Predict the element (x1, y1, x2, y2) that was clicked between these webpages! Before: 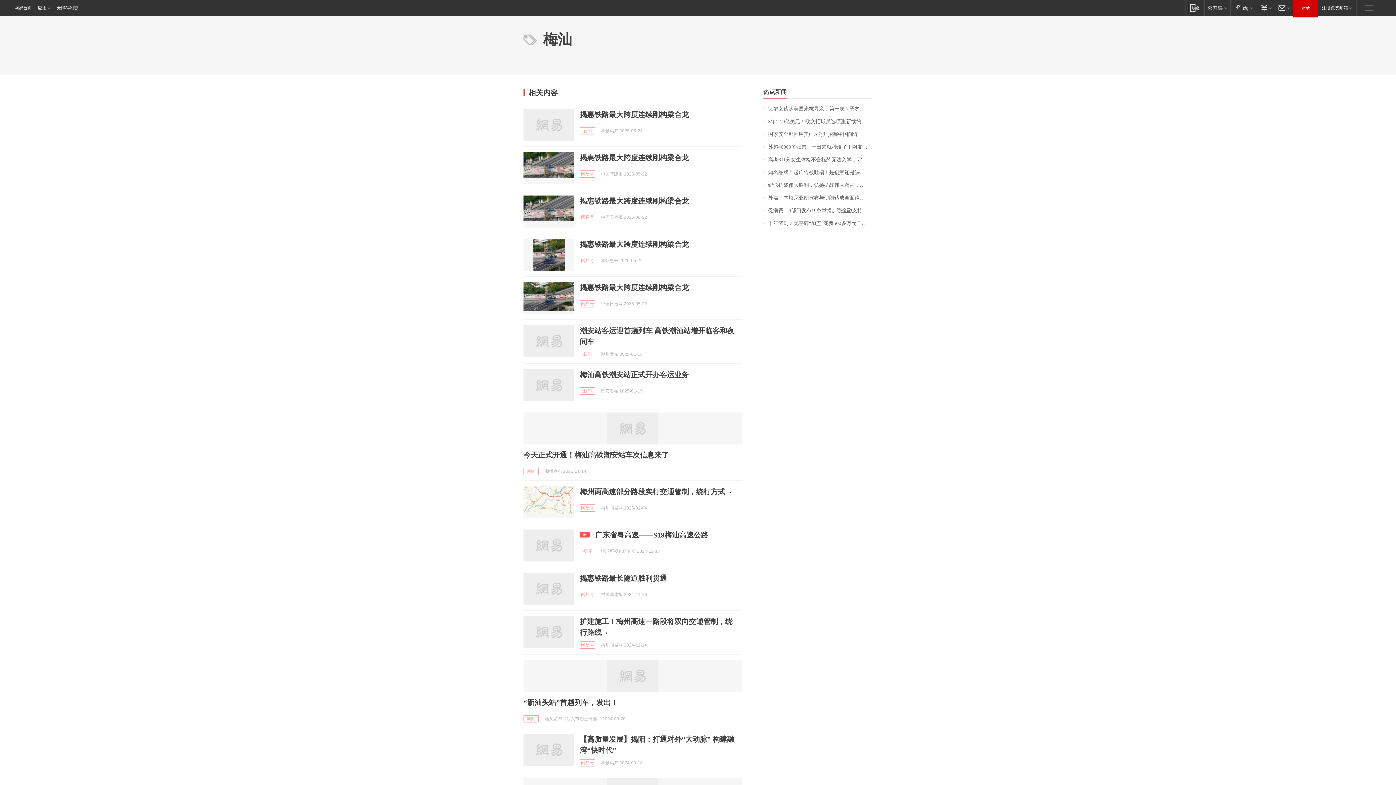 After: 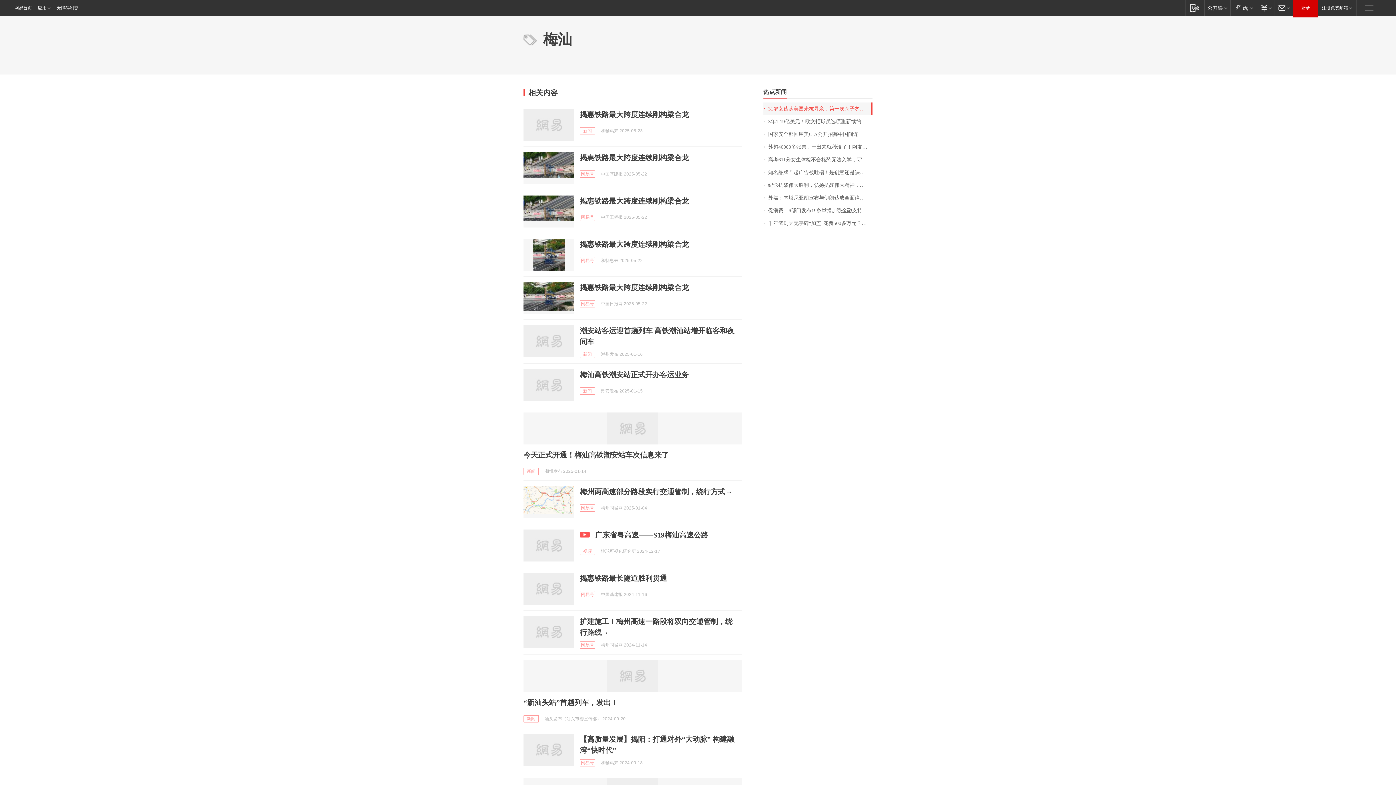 Action: bbox: (763, 102, 872, 115) label: 31岁女孩从美国来杭寻亲，第一次亲子鉴定结果出来了……